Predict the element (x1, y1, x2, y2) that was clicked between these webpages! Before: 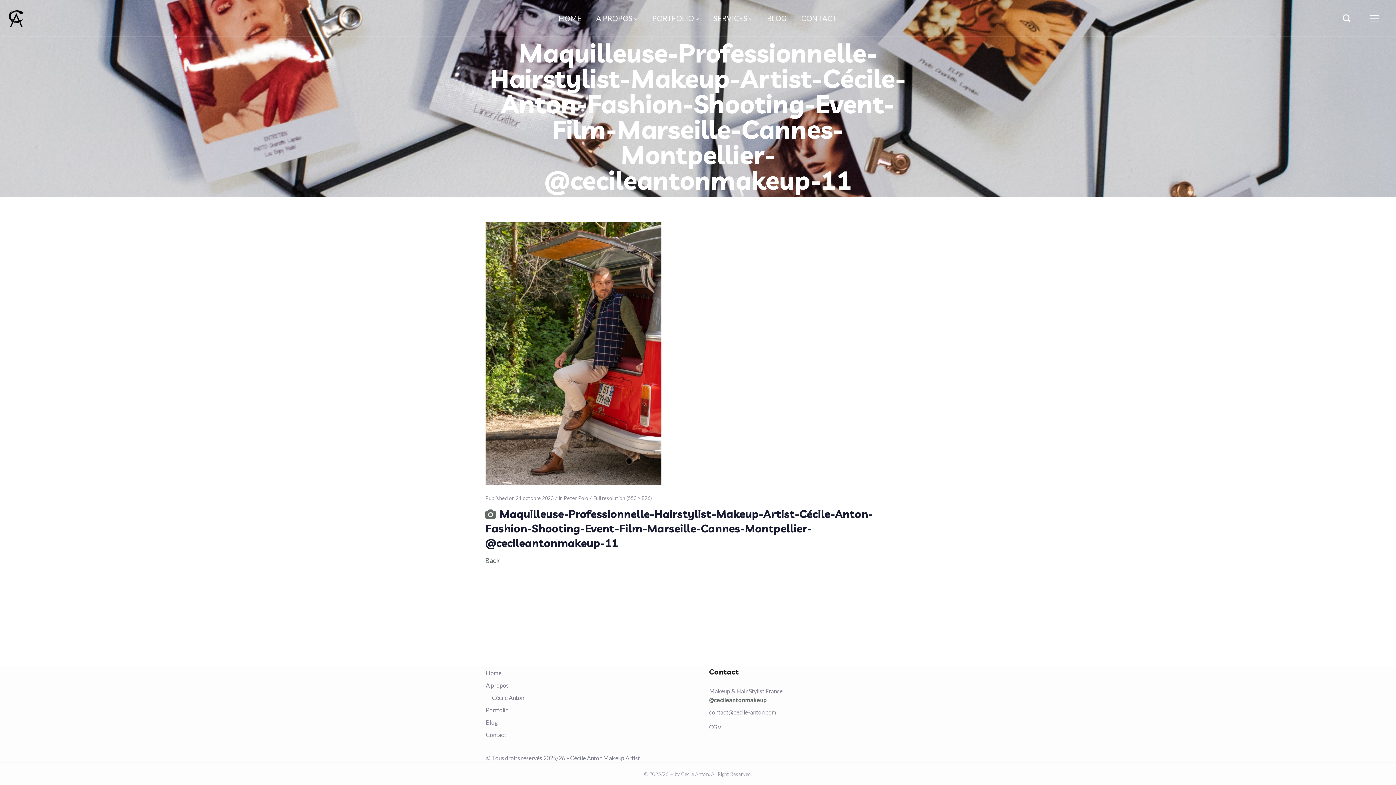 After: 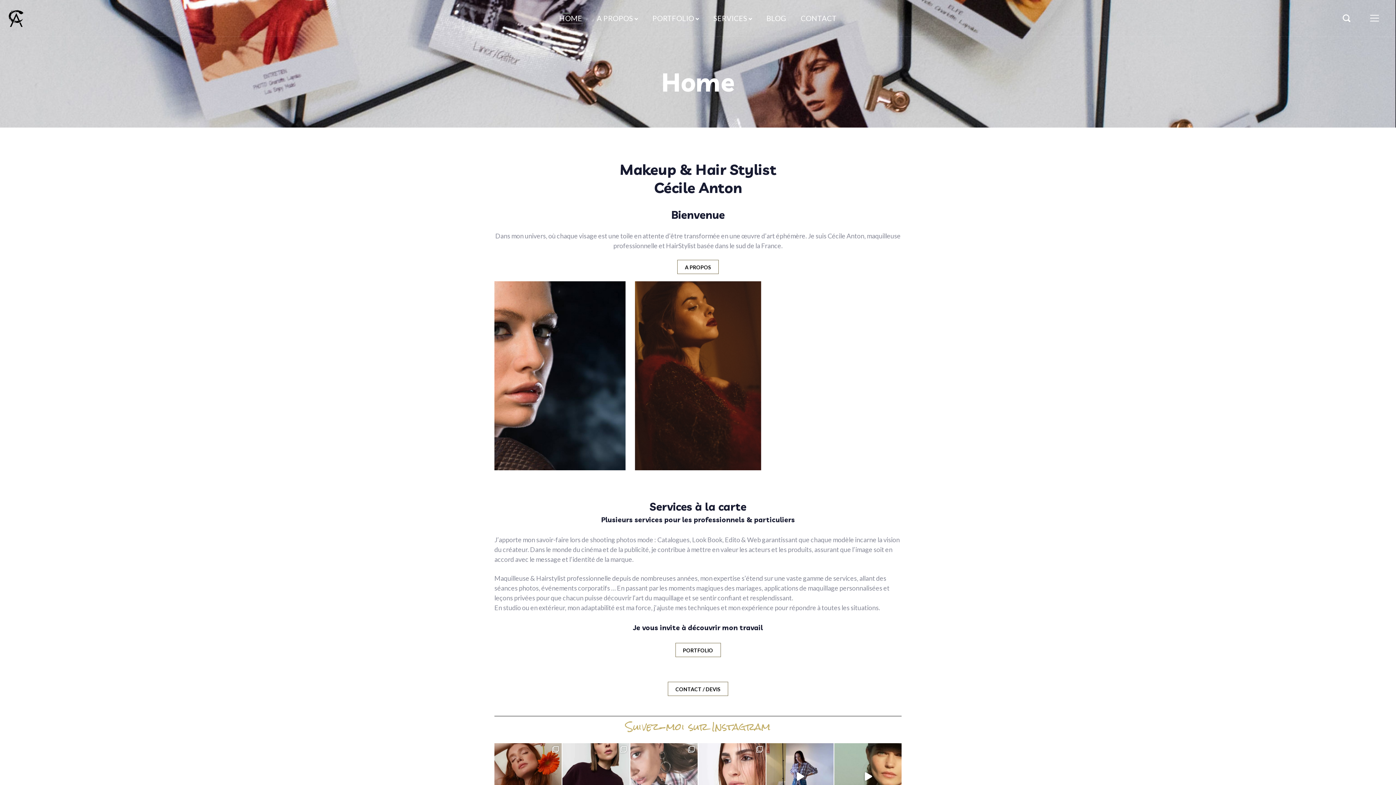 Action: bbox: (7, 9, 25, 27)